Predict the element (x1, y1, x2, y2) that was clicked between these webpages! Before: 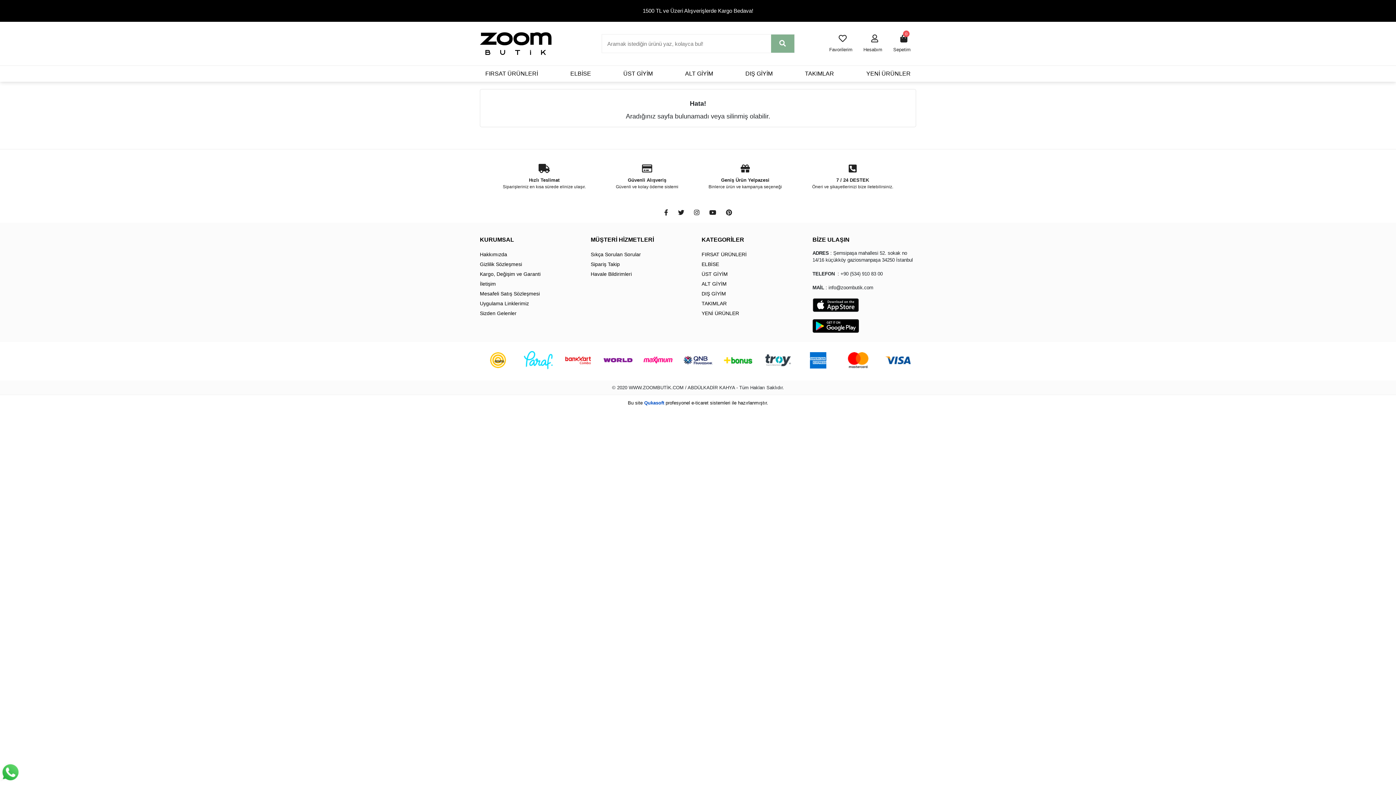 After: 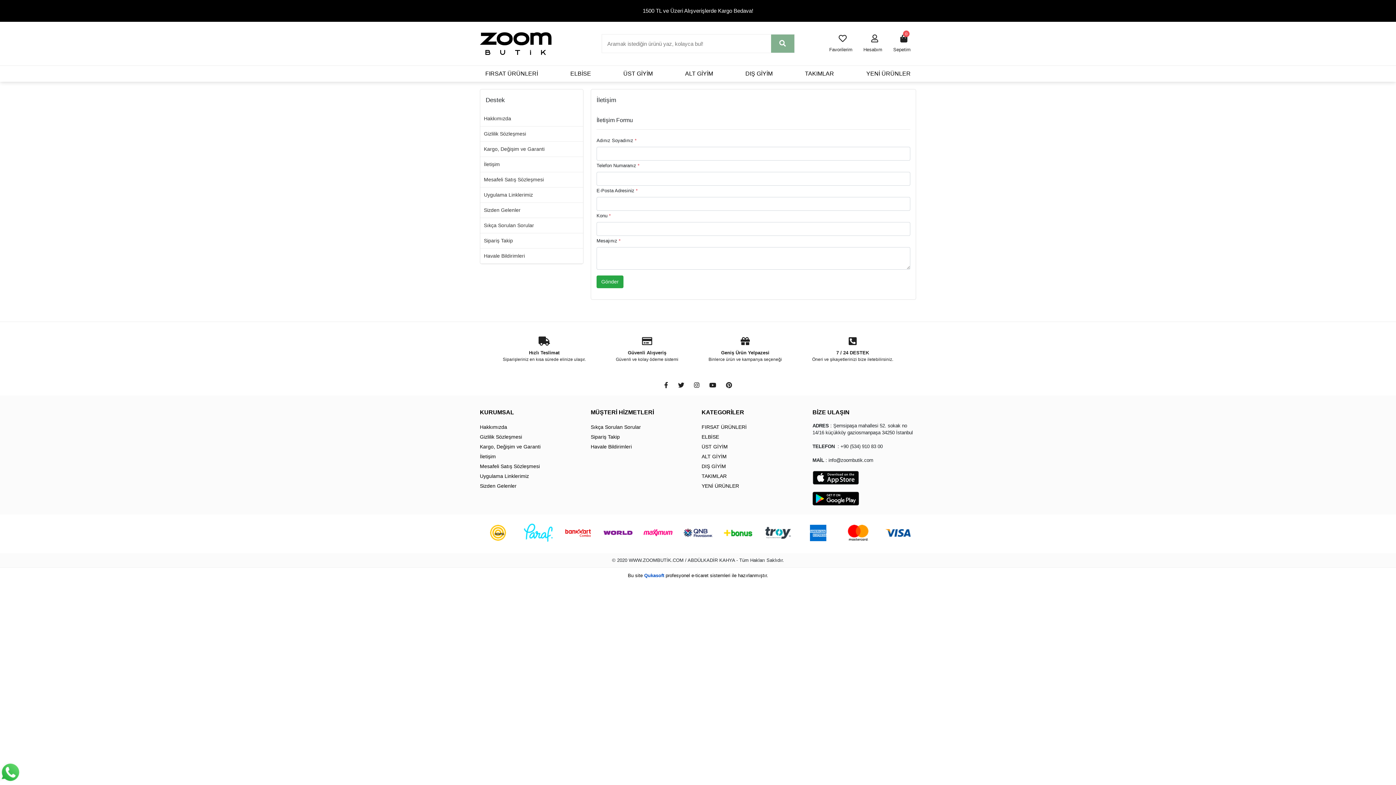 Action: label: İletişim bbox: (480, 280, 583, 288)